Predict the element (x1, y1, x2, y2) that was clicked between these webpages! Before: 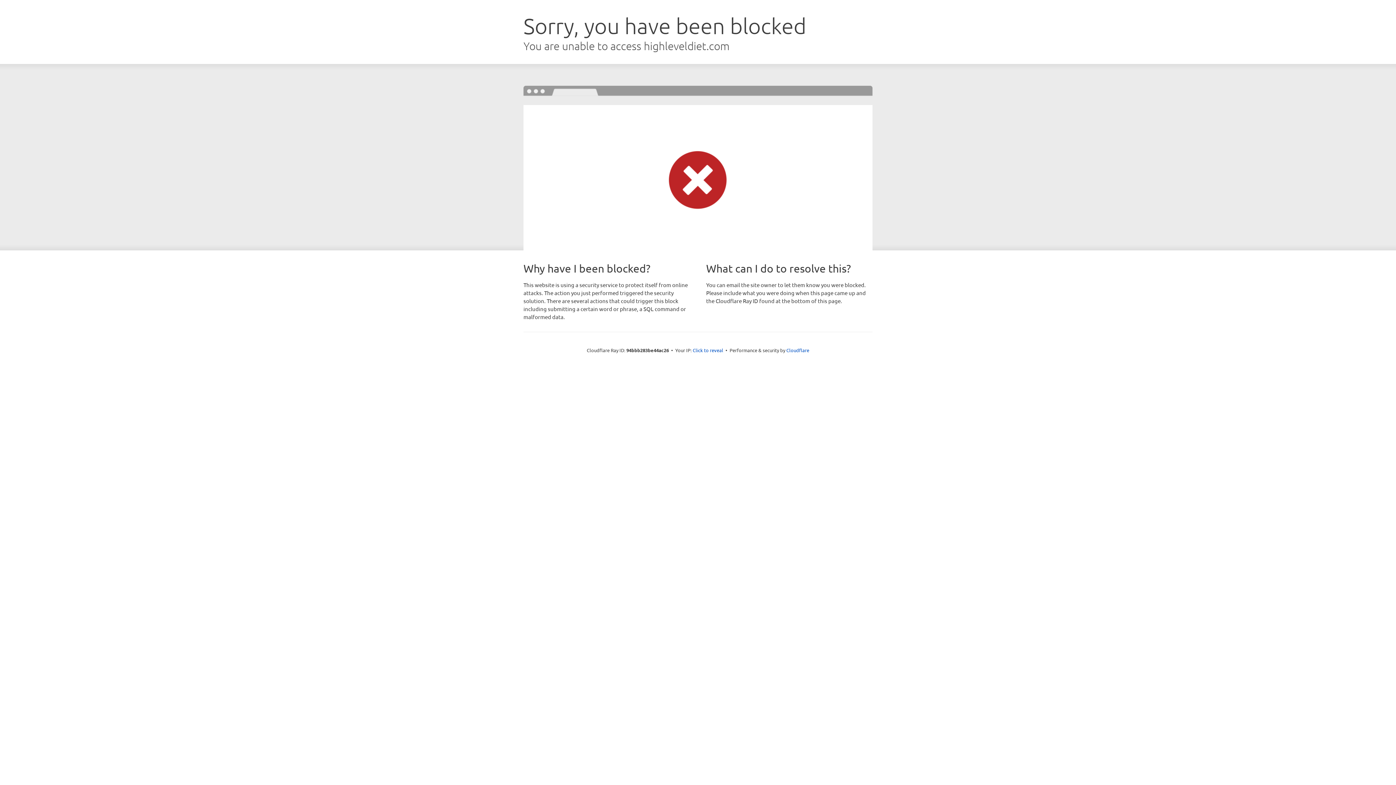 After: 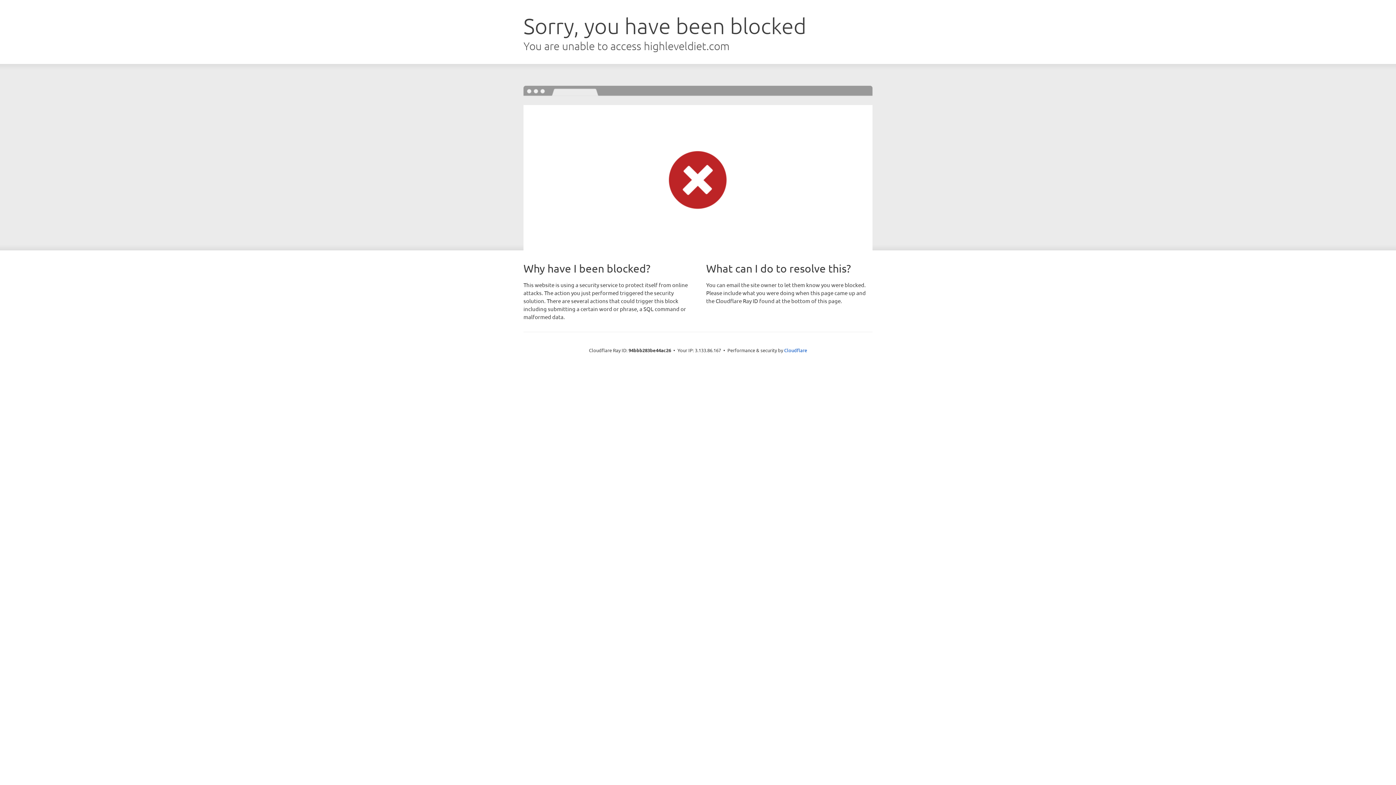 Action: label: Click to reveal bbox: (692, 346, 723, 353)